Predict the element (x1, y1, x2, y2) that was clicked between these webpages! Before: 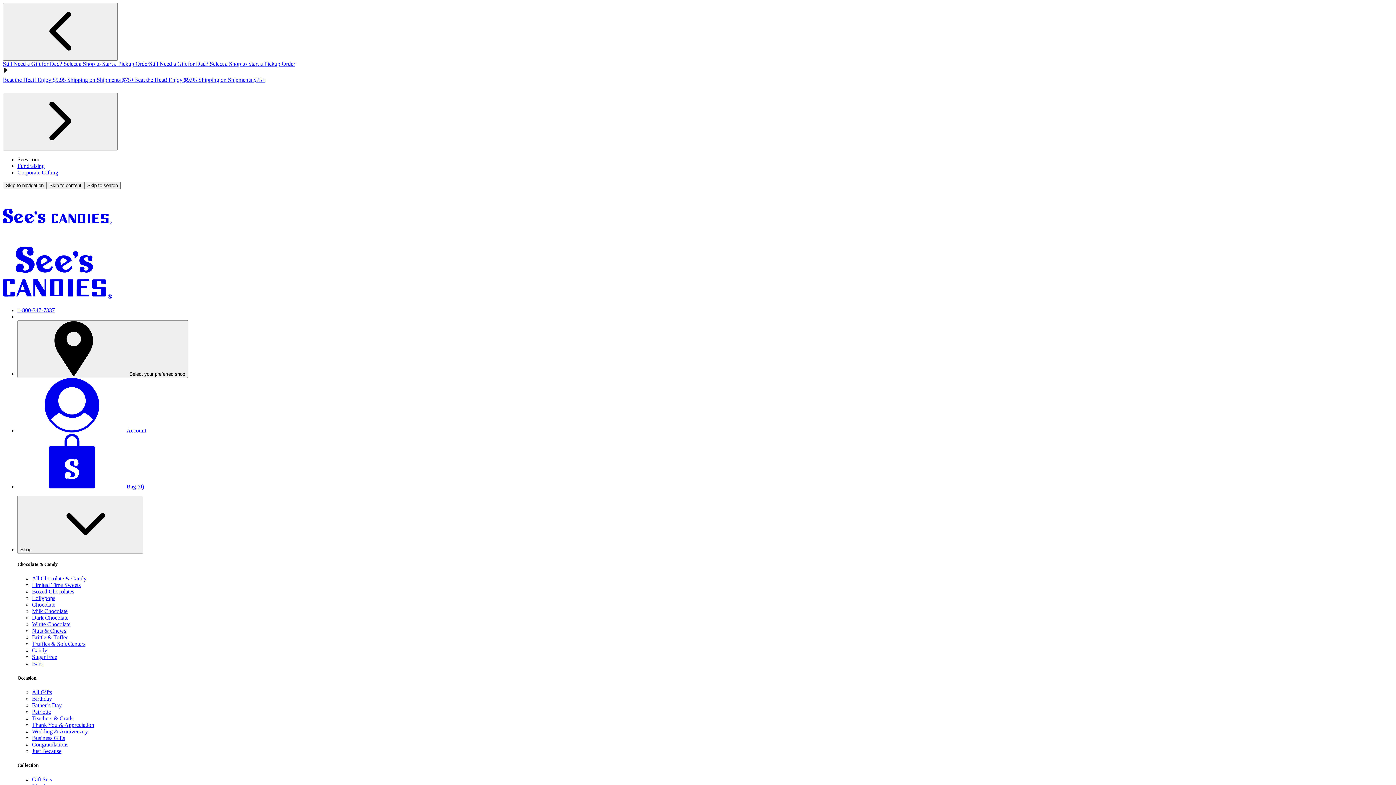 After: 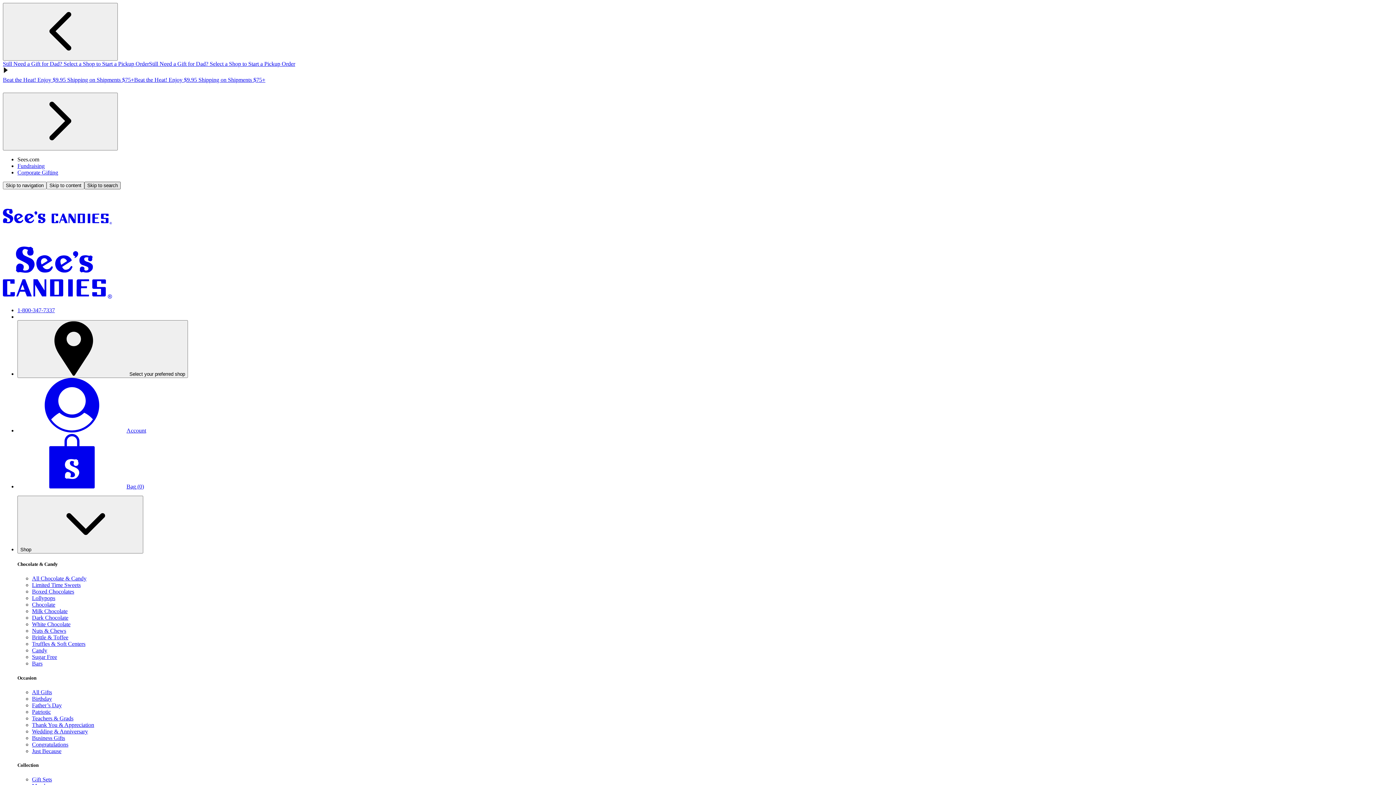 Action: label: Skip to search bbox: (84, 181, 120, 189)